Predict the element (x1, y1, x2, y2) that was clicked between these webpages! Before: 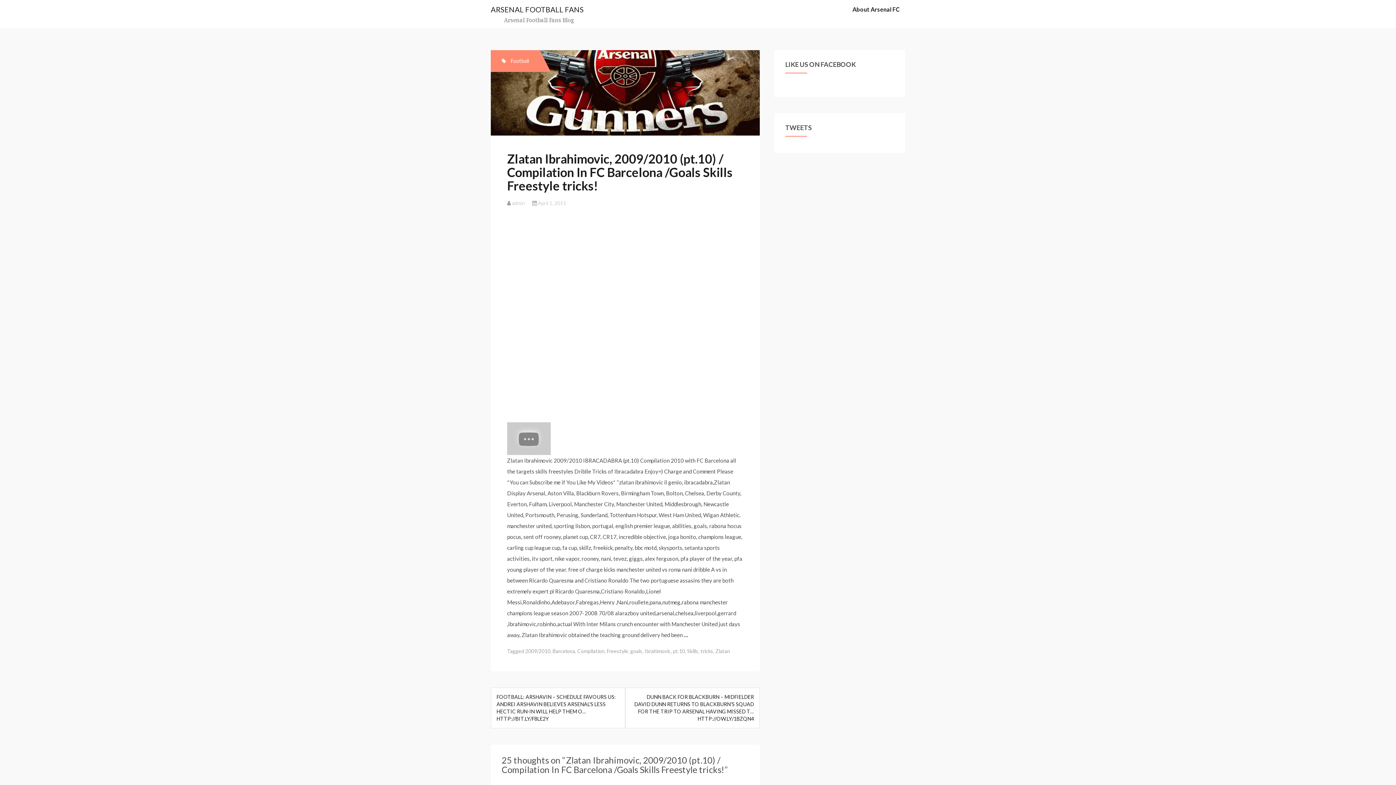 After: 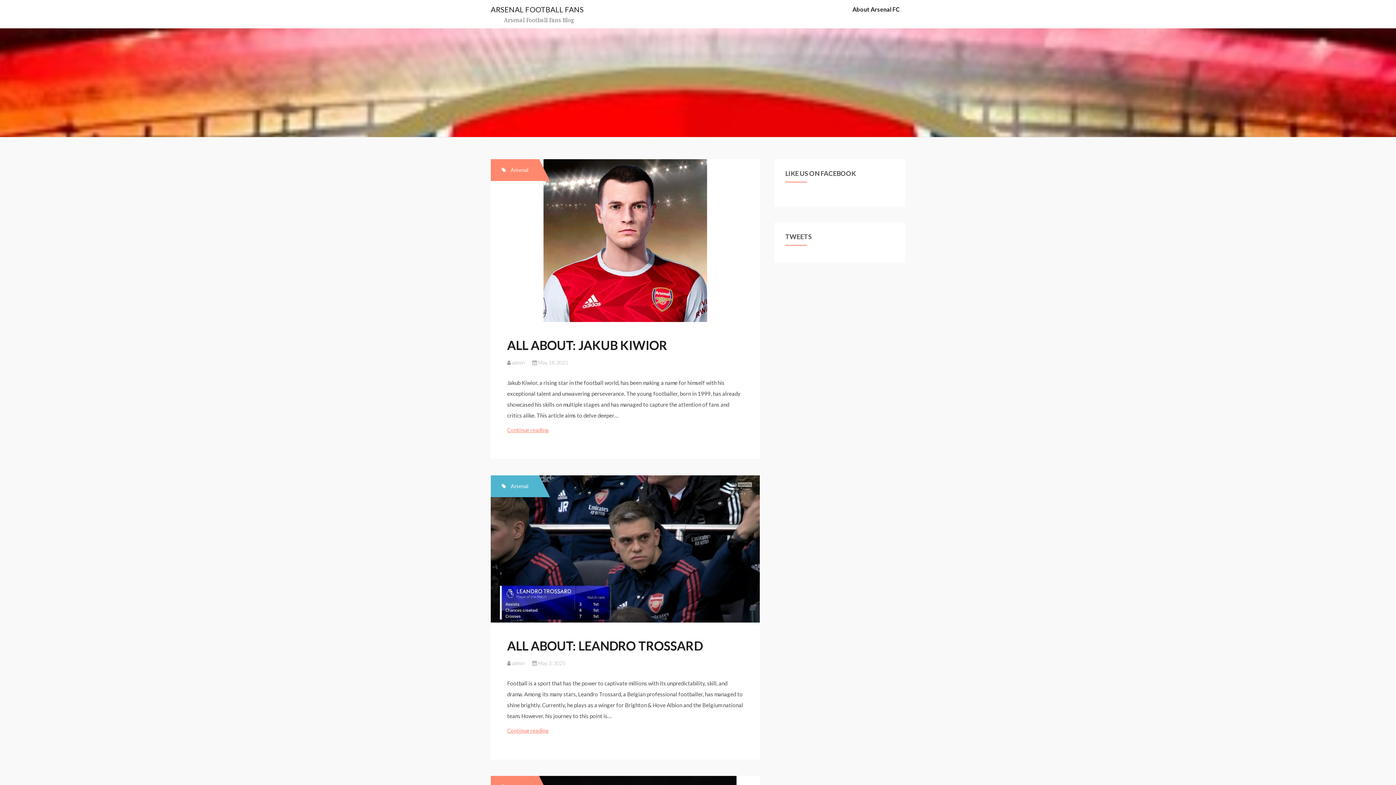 Action: bbox: (490, 5, 584, 13) label: ARSENAL FOOTBALL FANS